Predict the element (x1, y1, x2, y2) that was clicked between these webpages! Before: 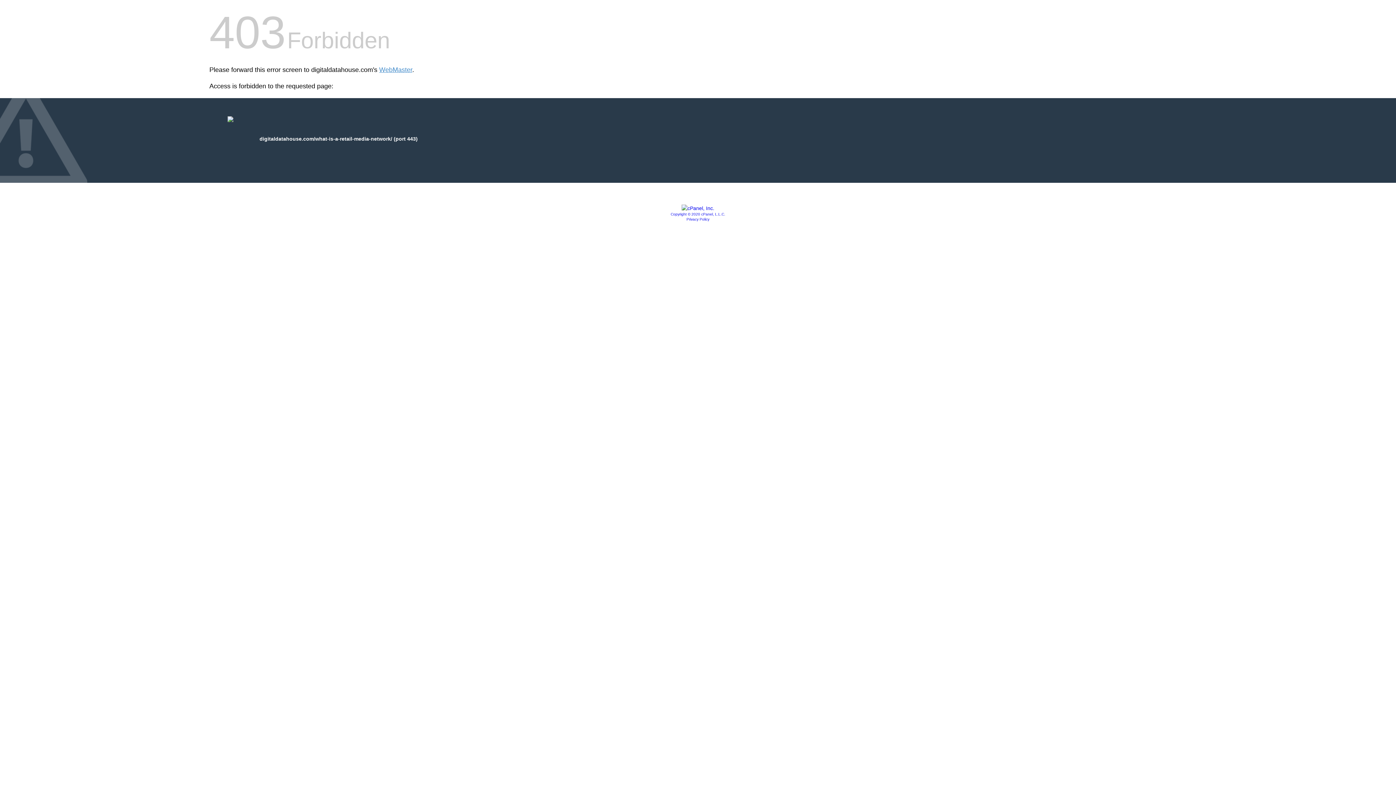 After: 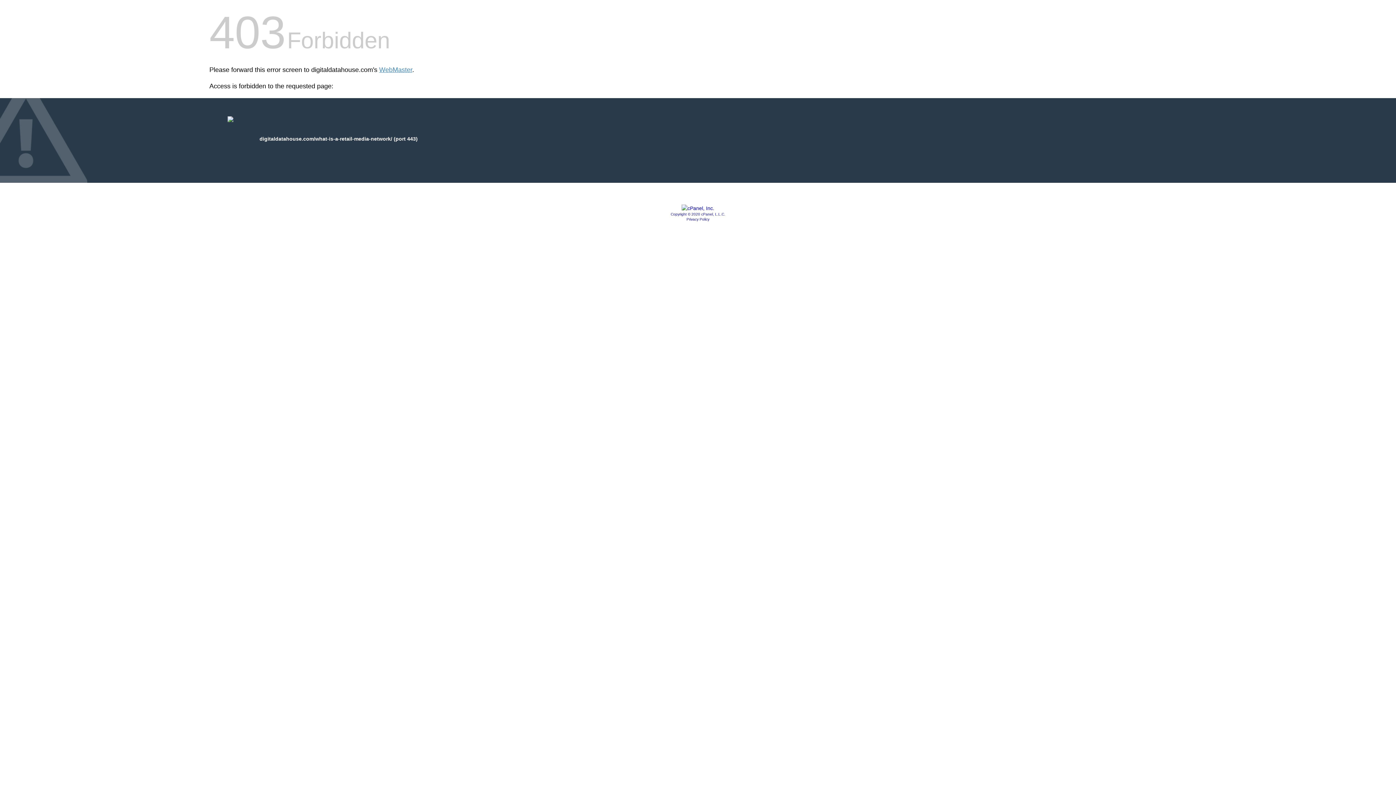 Action: bbox: (681, 205, 714, 211)